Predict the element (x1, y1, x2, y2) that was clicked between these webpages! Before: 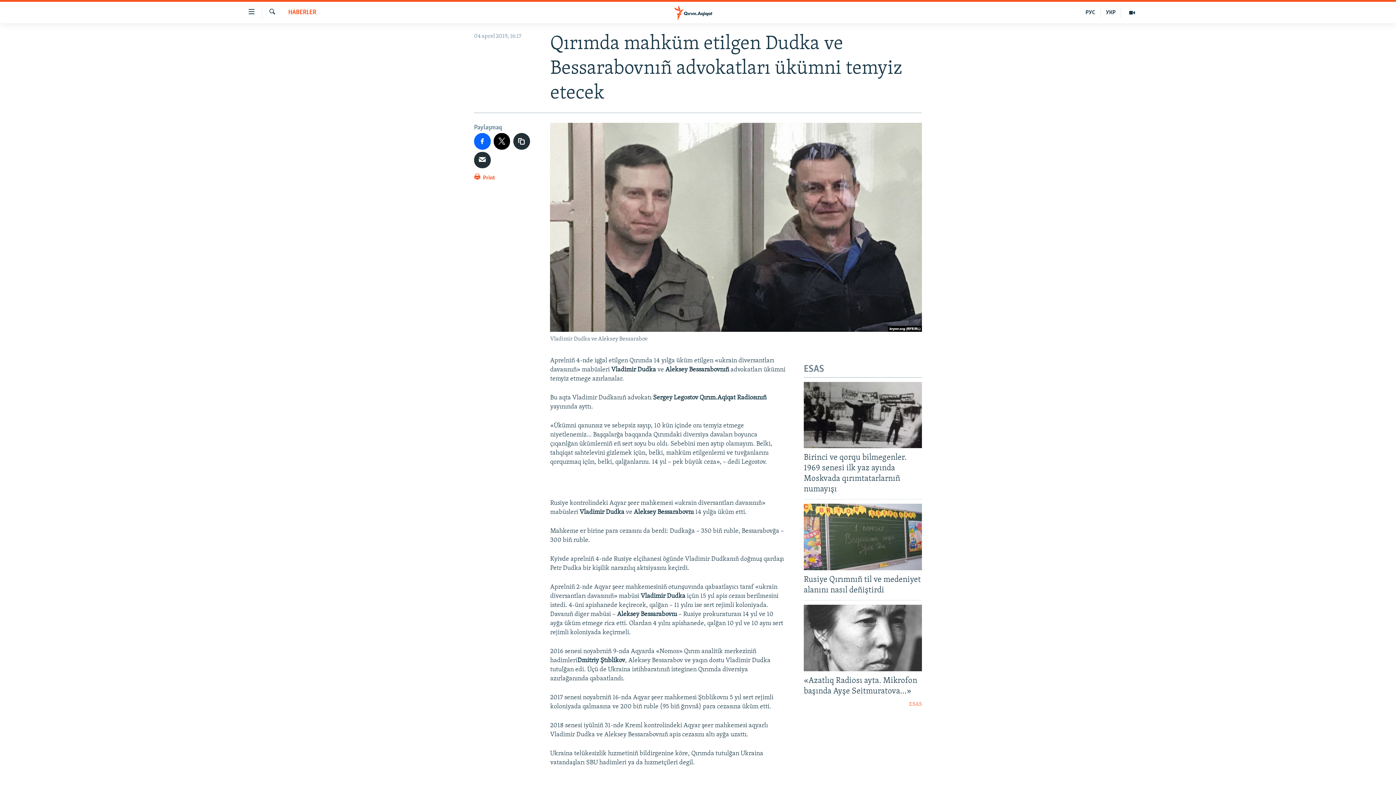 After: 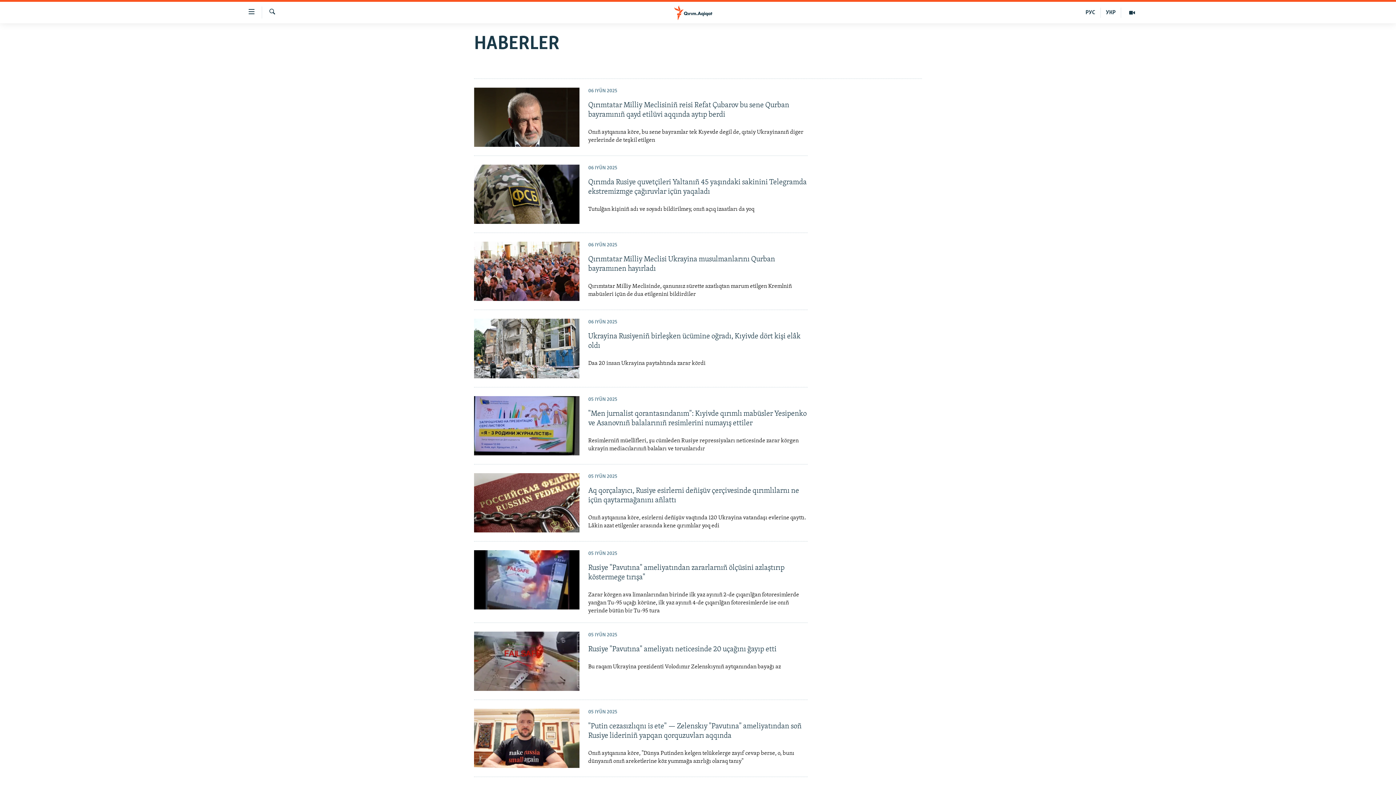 Action: label: HABERLER bbox: (288, 8, 316, 17)